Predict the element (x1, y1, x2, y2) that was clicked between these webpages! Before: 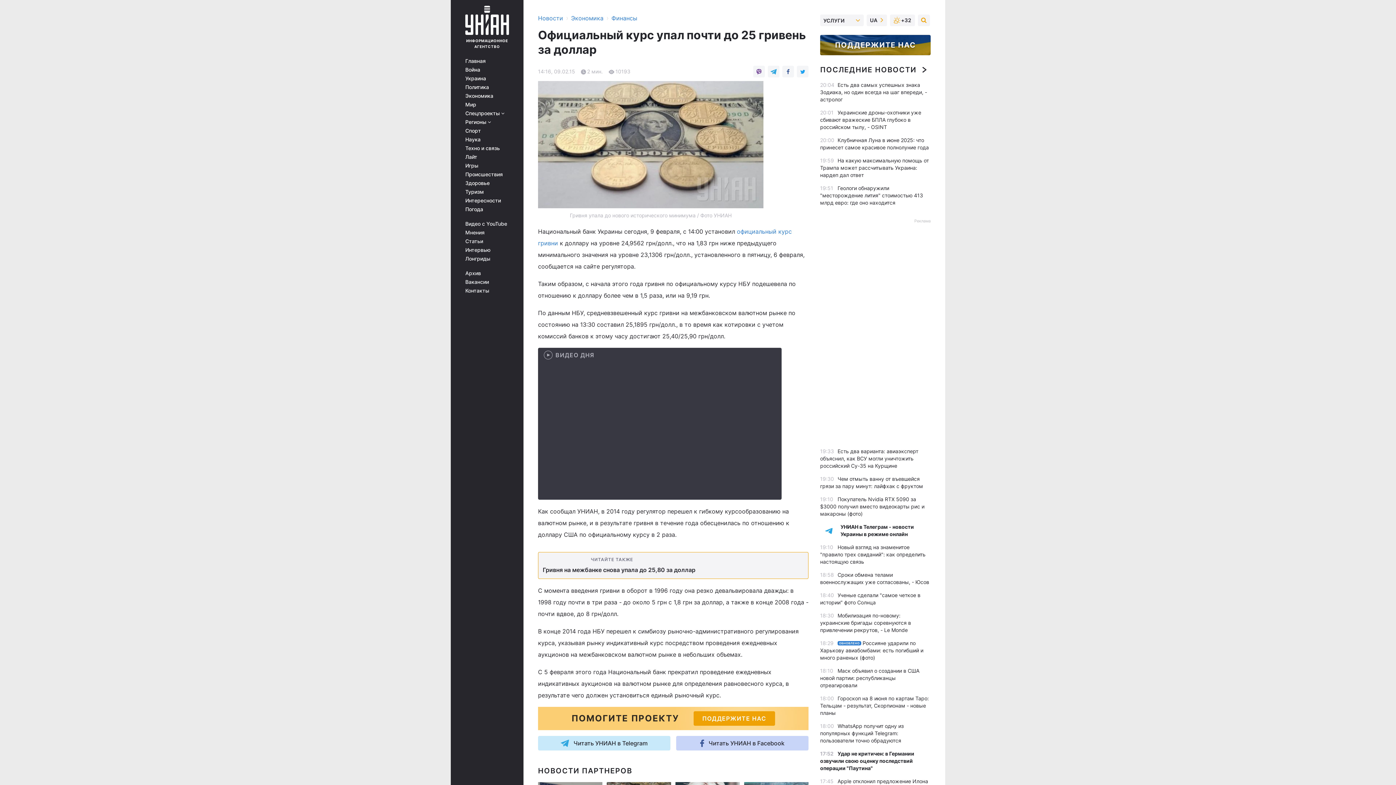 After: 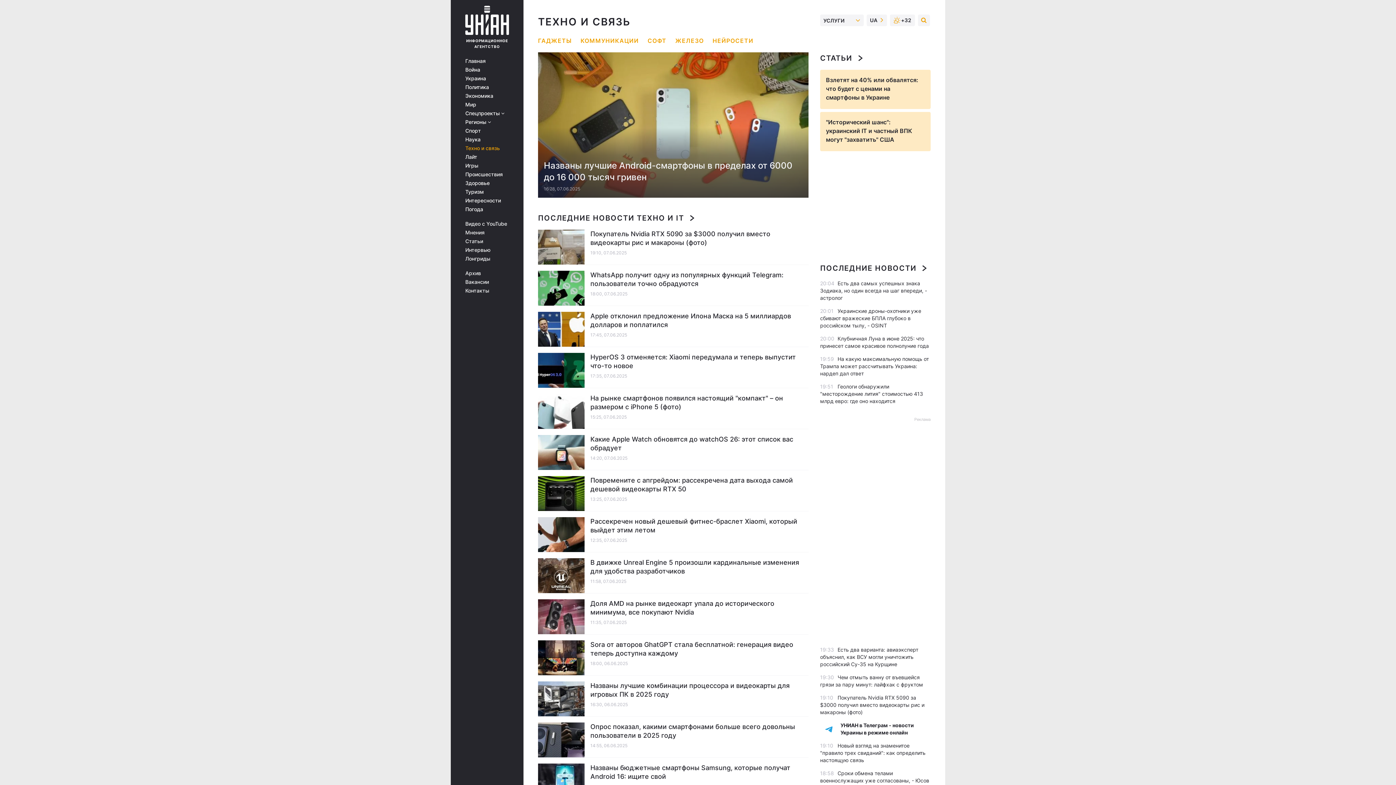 Action: label: Техно и связь bbox: (465, 145, 513, 151)